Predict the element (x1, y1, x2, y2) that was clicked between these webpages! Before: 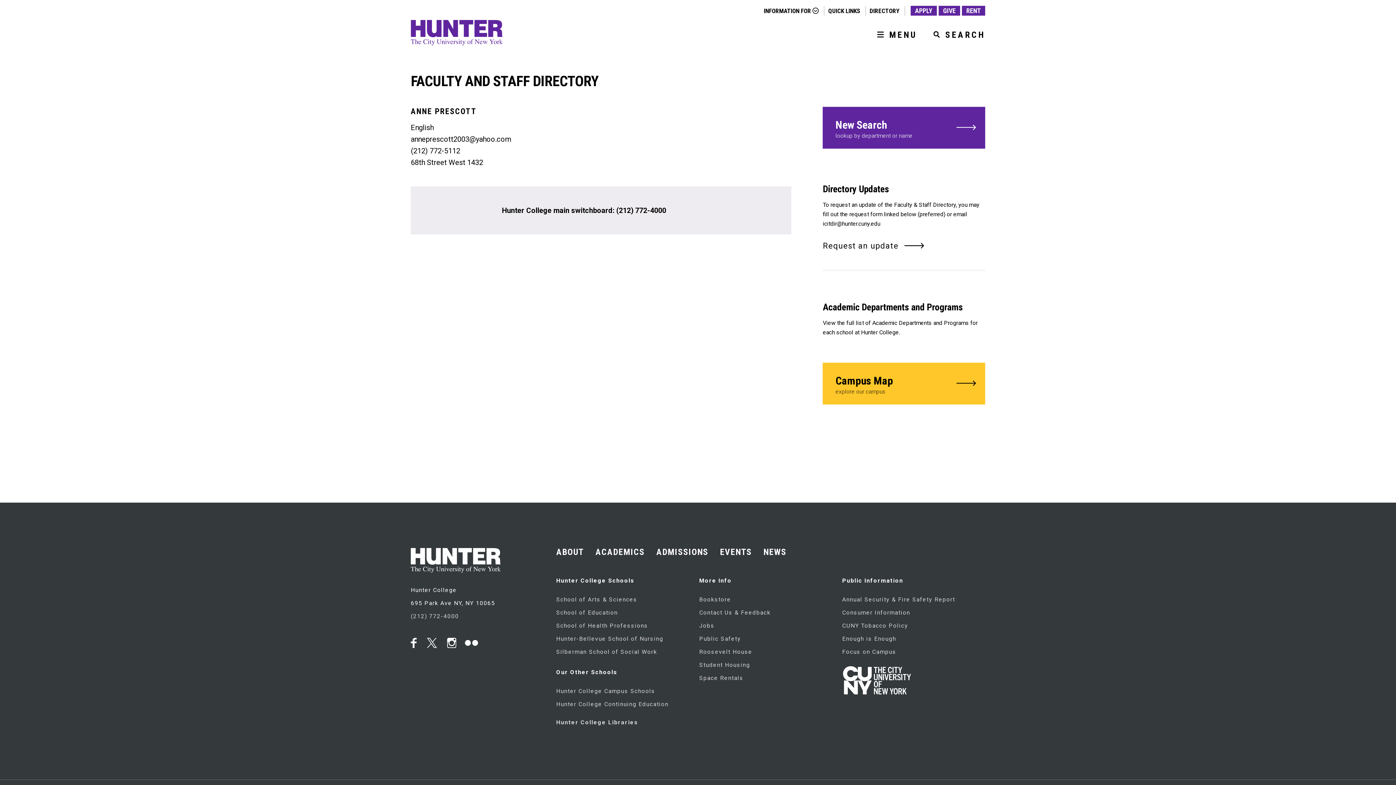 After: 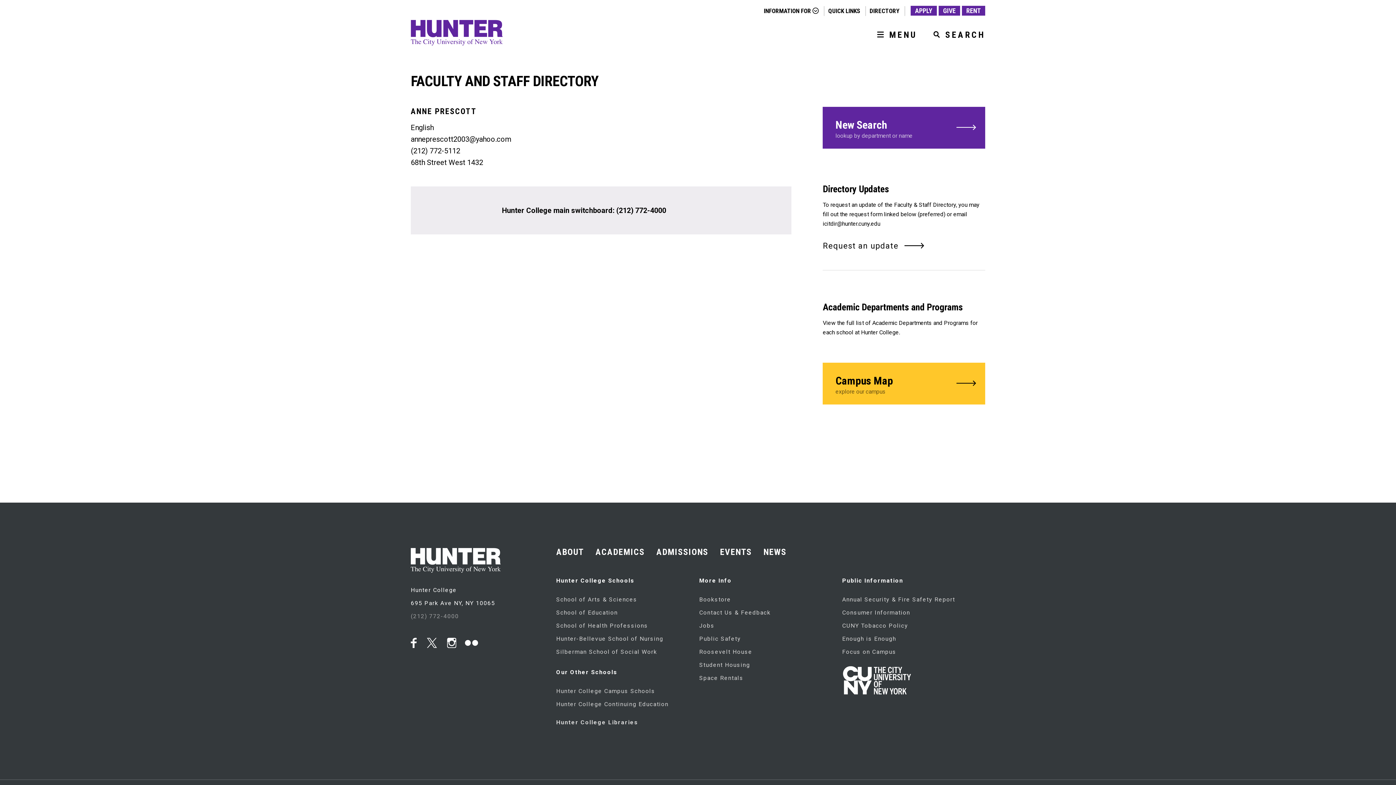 Action: label: (212) 772-4000 bbox: (410, 613, 459, 620)